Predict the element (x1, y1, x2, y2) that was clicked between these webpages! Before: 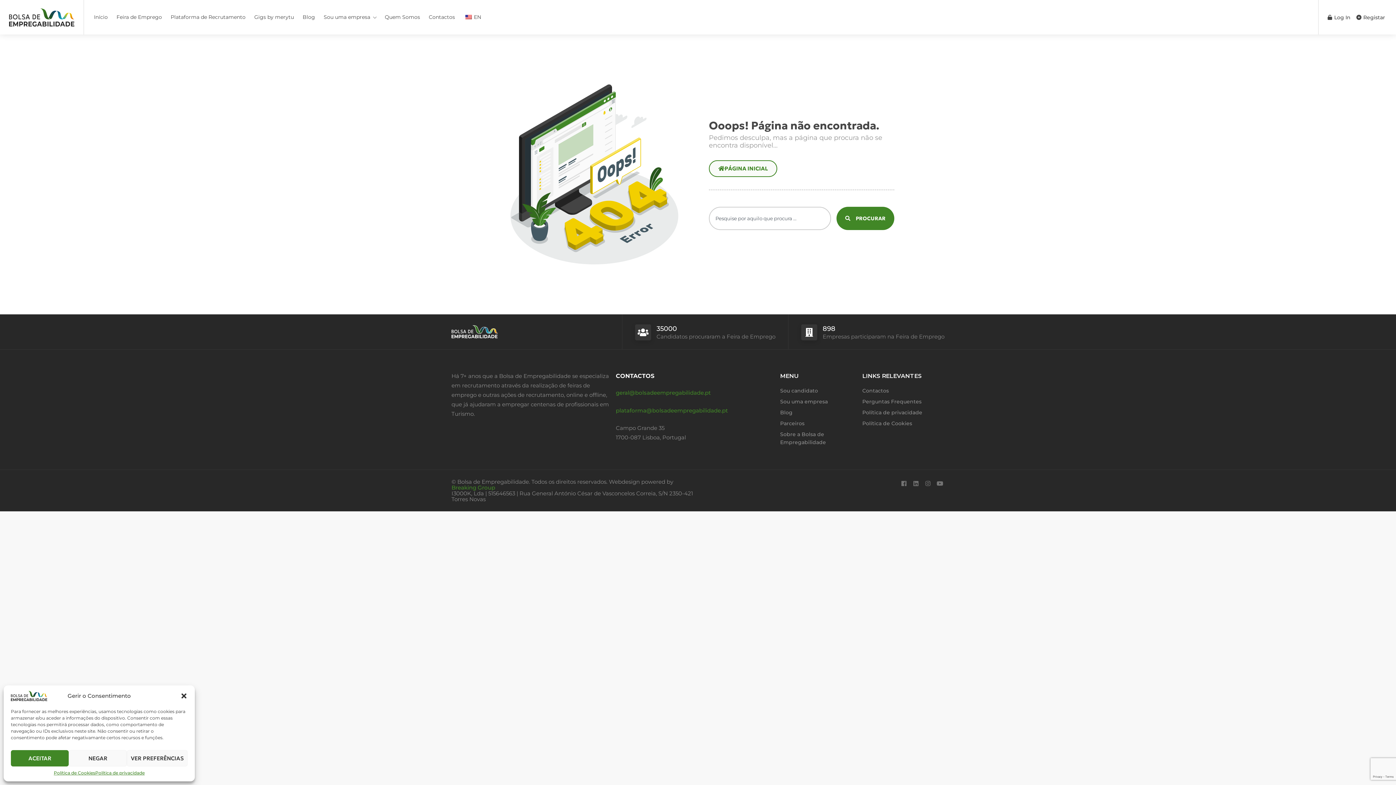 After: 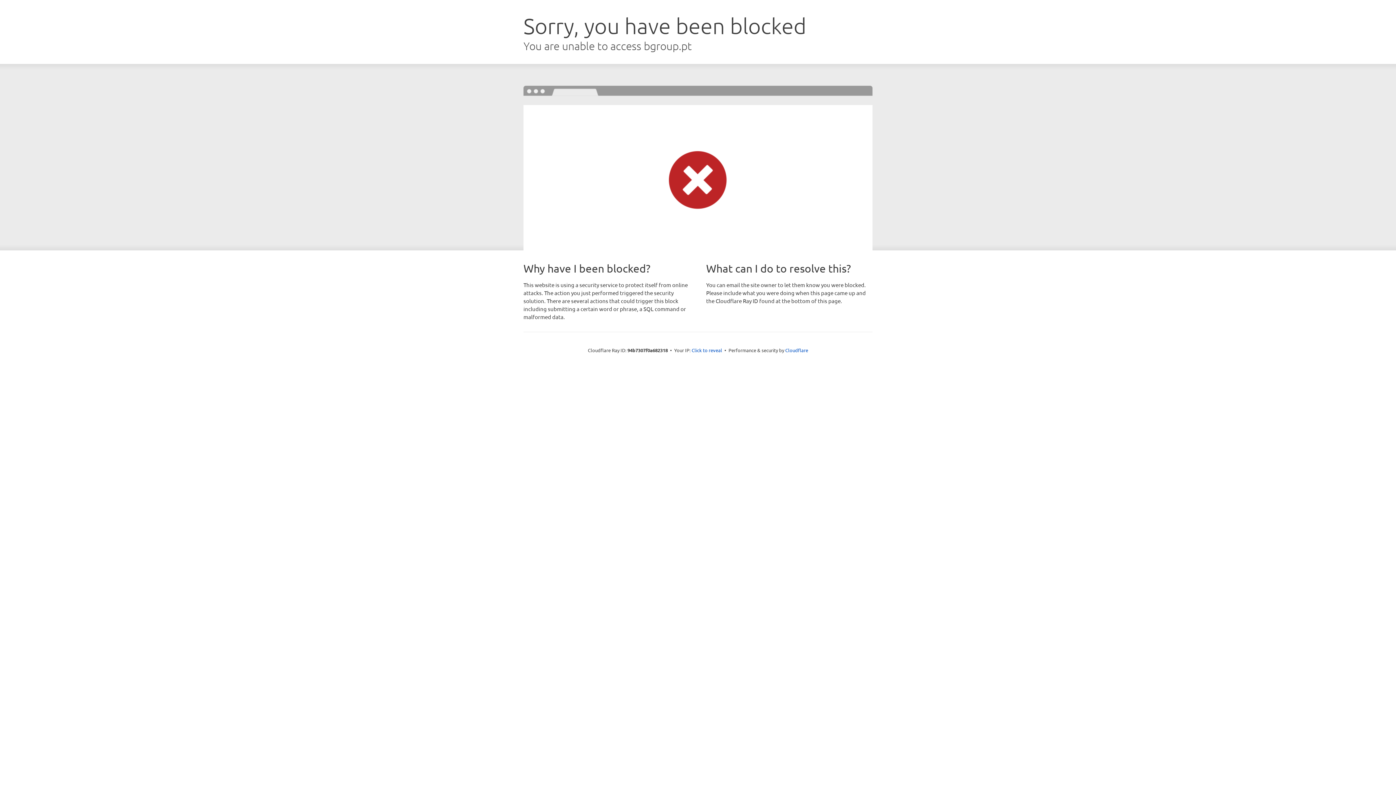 Action: bbox: (451, 484, 495, 491) label: Breaking Group